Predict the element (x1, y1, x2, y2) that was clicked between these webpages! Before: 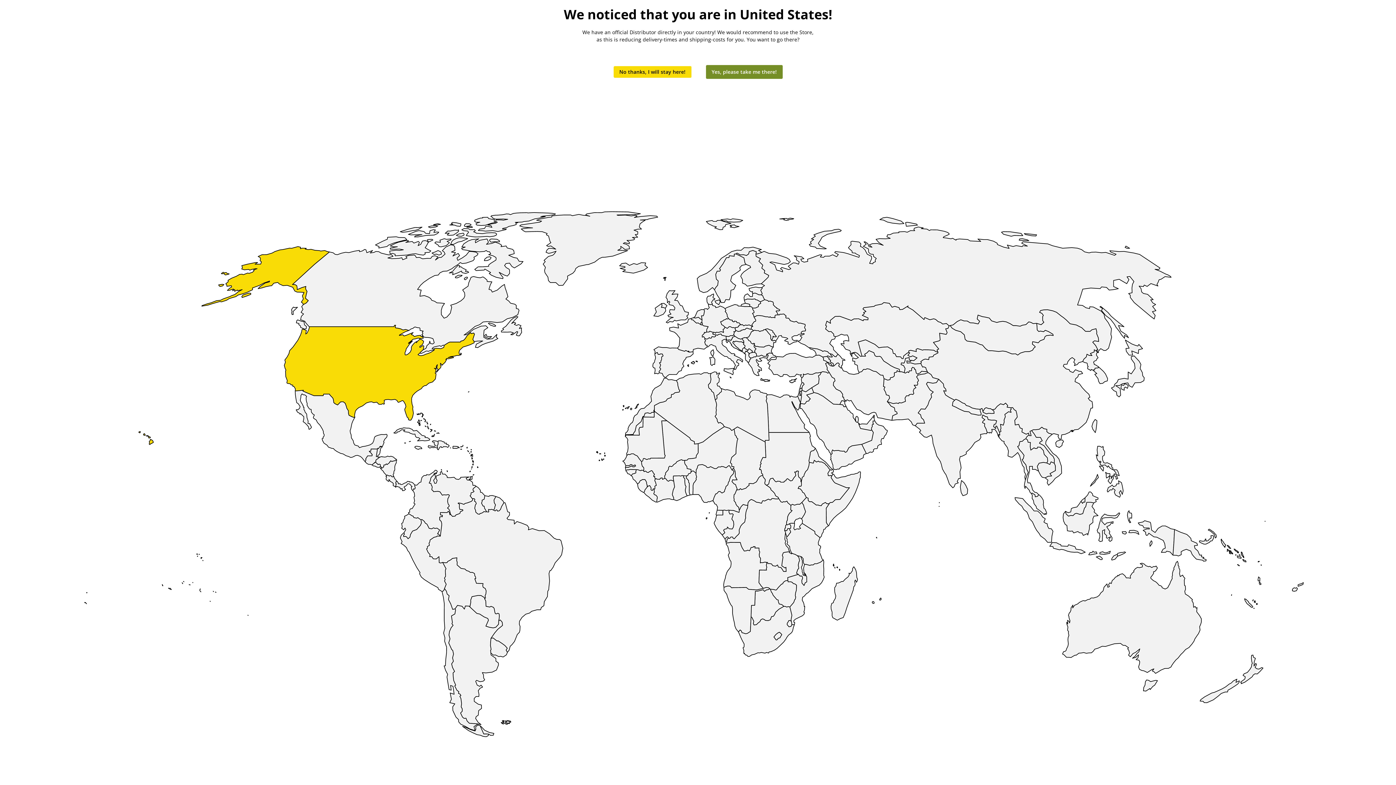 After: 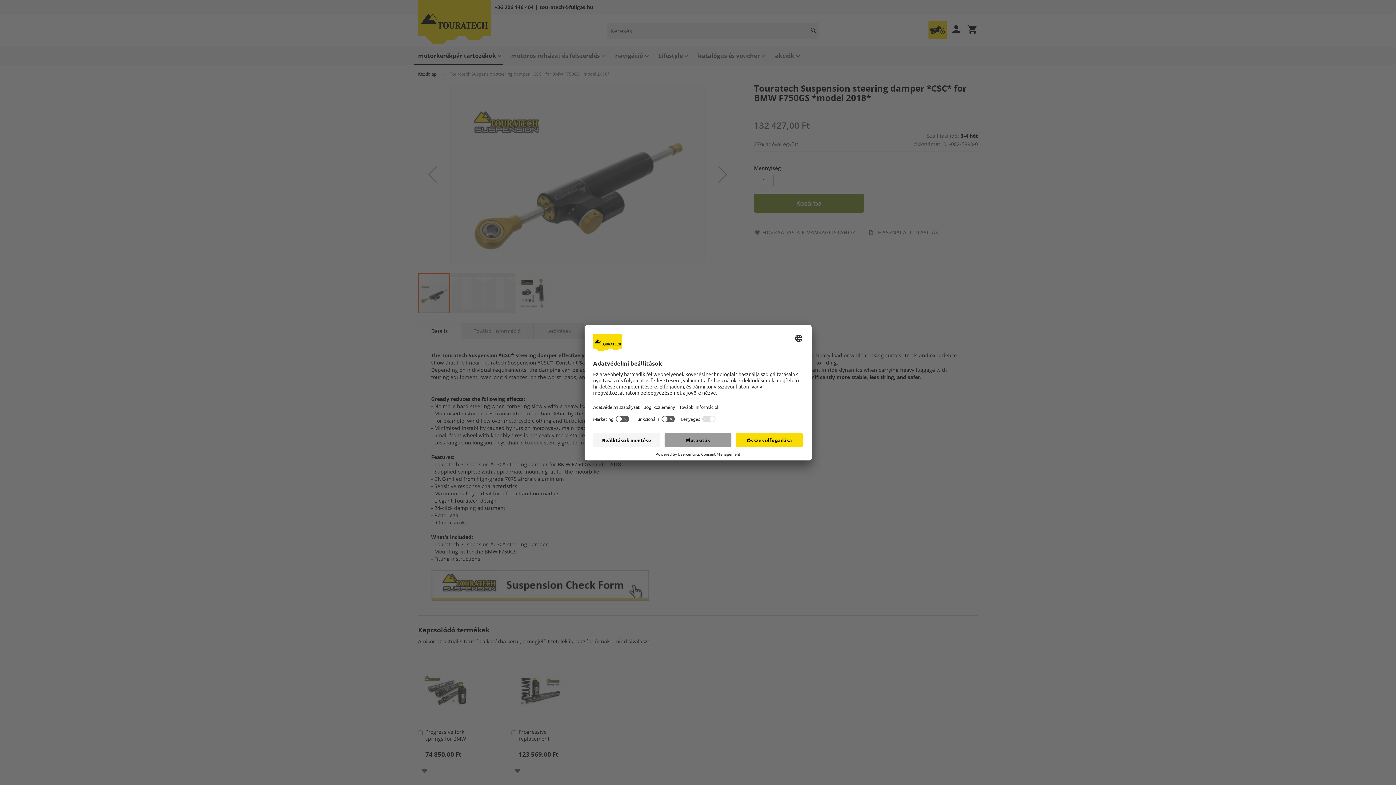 Action: bbox: (613, 66, 691, 77) label: No thanks, I will stay here!